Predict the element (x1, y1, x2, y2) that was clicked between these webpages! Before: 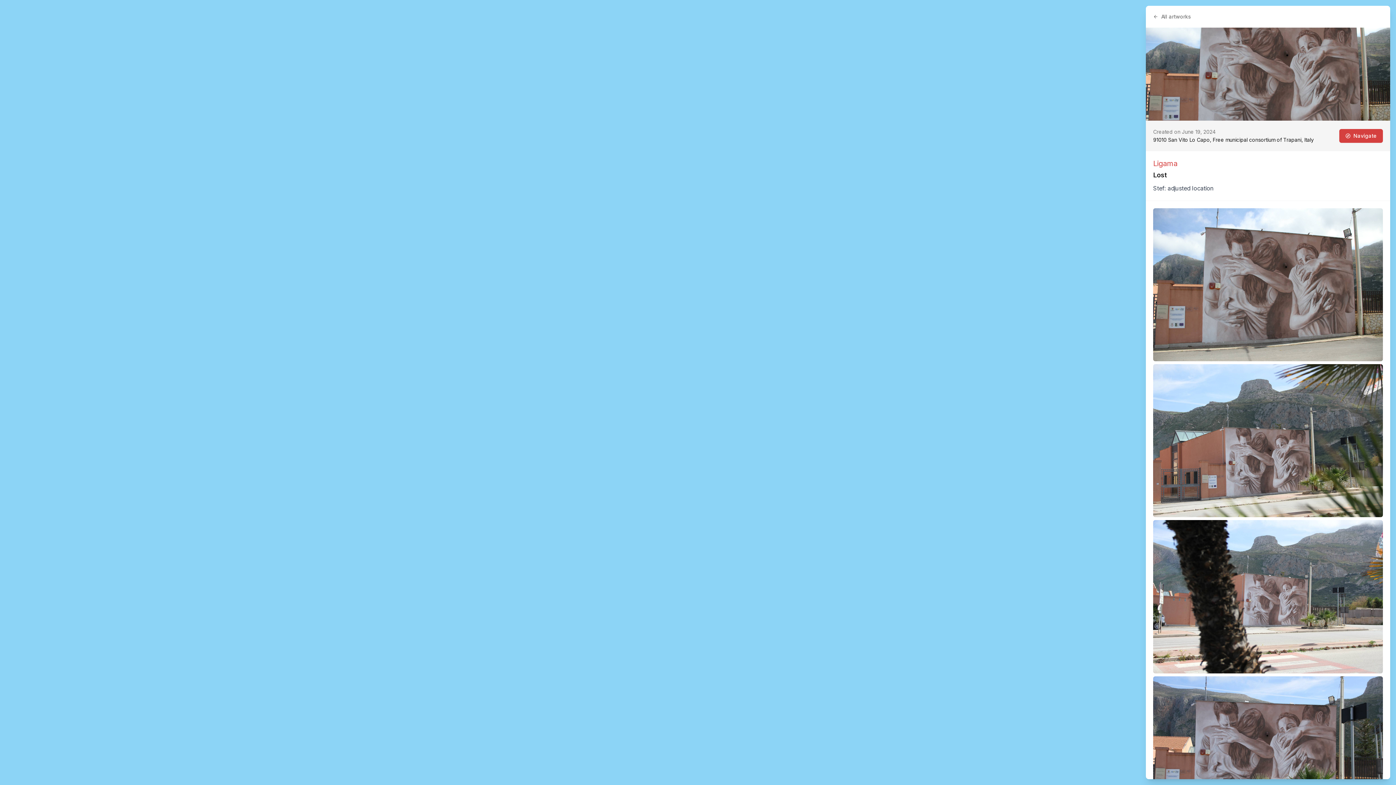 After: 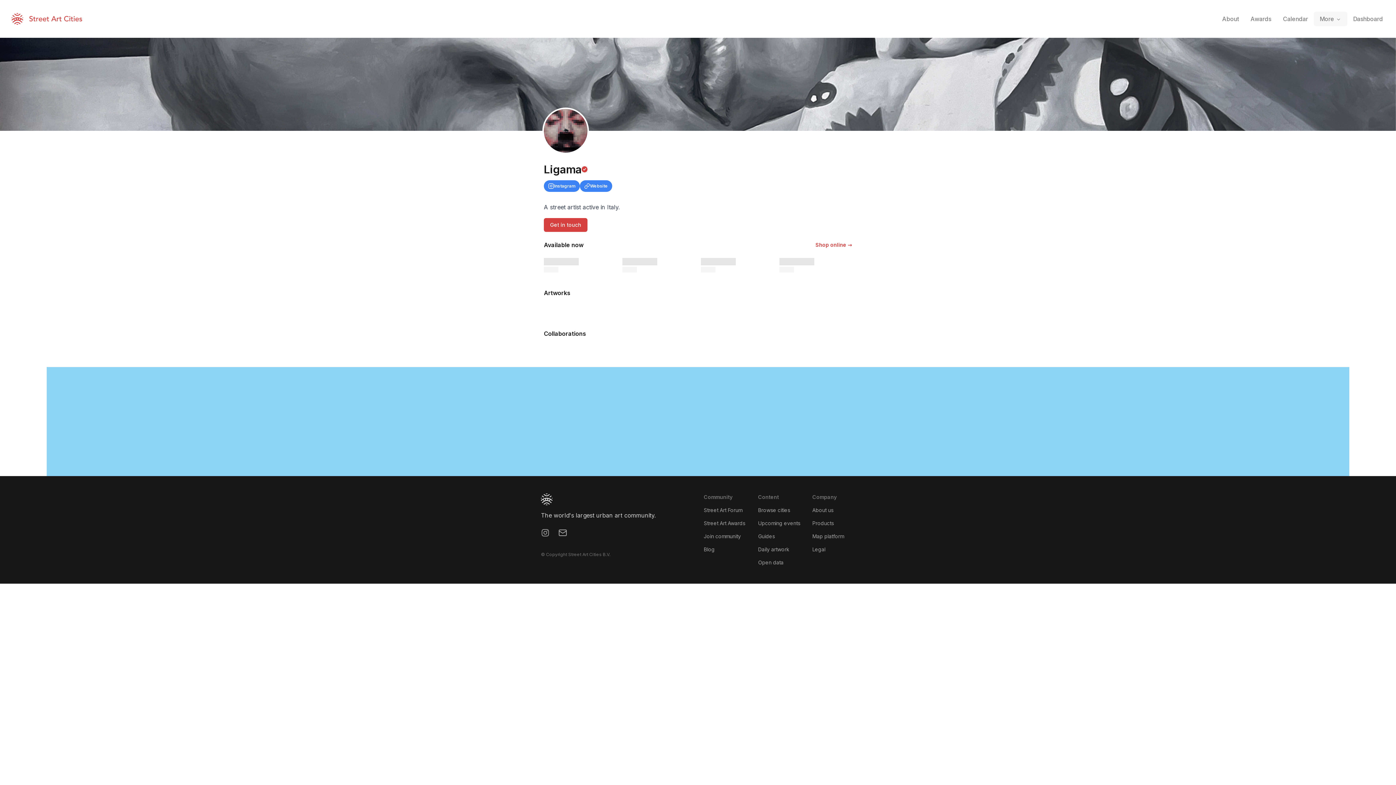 Action: label: Ligama bbox: (1153, 159, 1177, 168)